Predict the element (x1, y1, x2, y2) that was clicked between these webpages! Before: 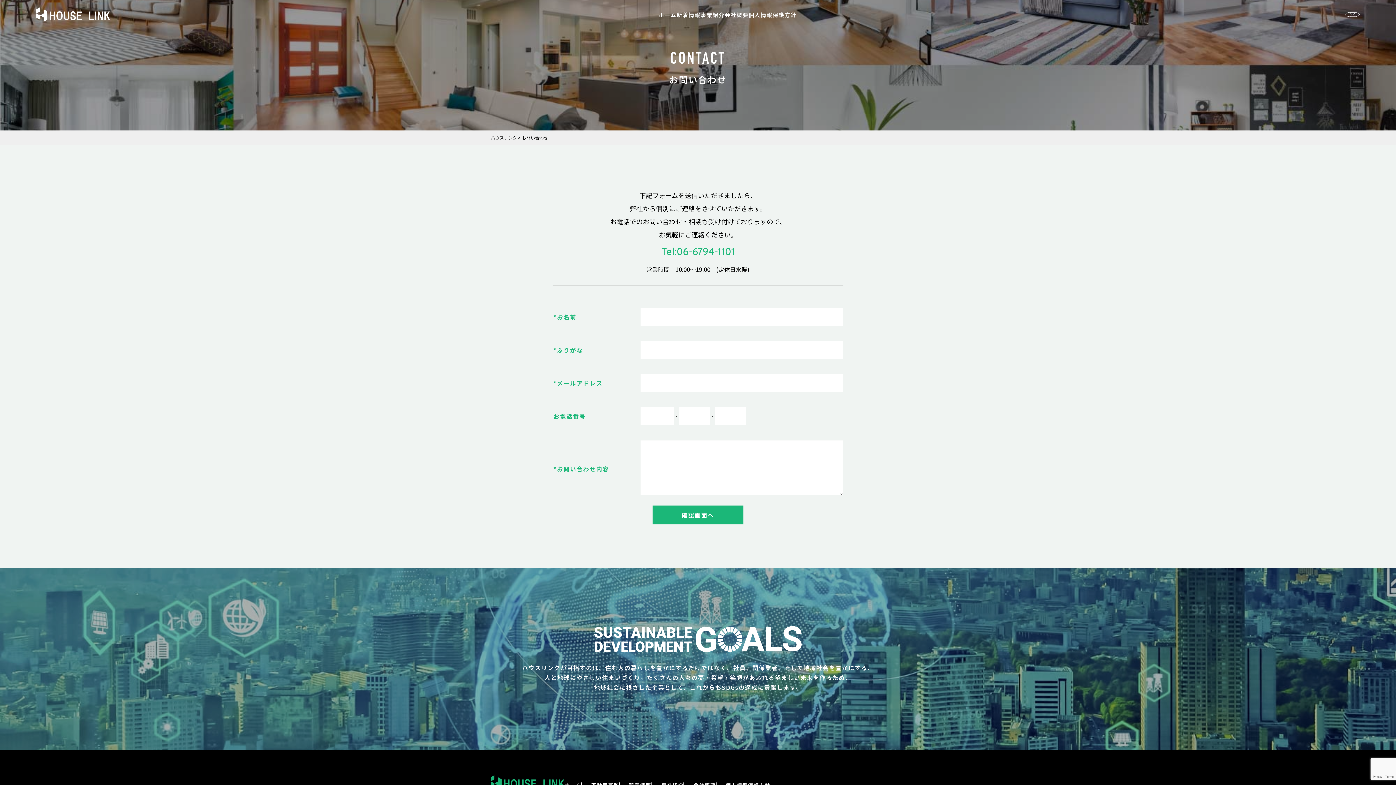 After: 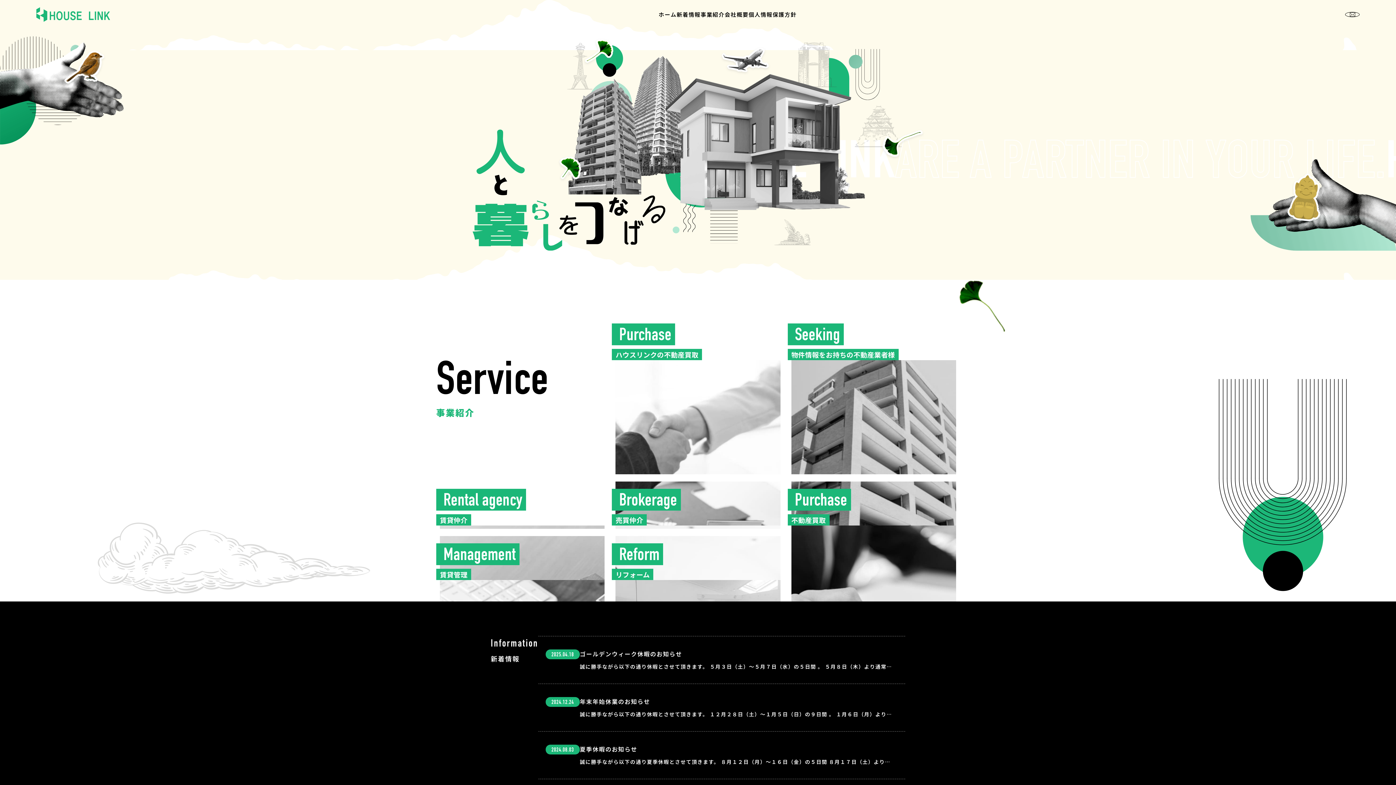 Action: bbox: (490, 775, 564, 790)